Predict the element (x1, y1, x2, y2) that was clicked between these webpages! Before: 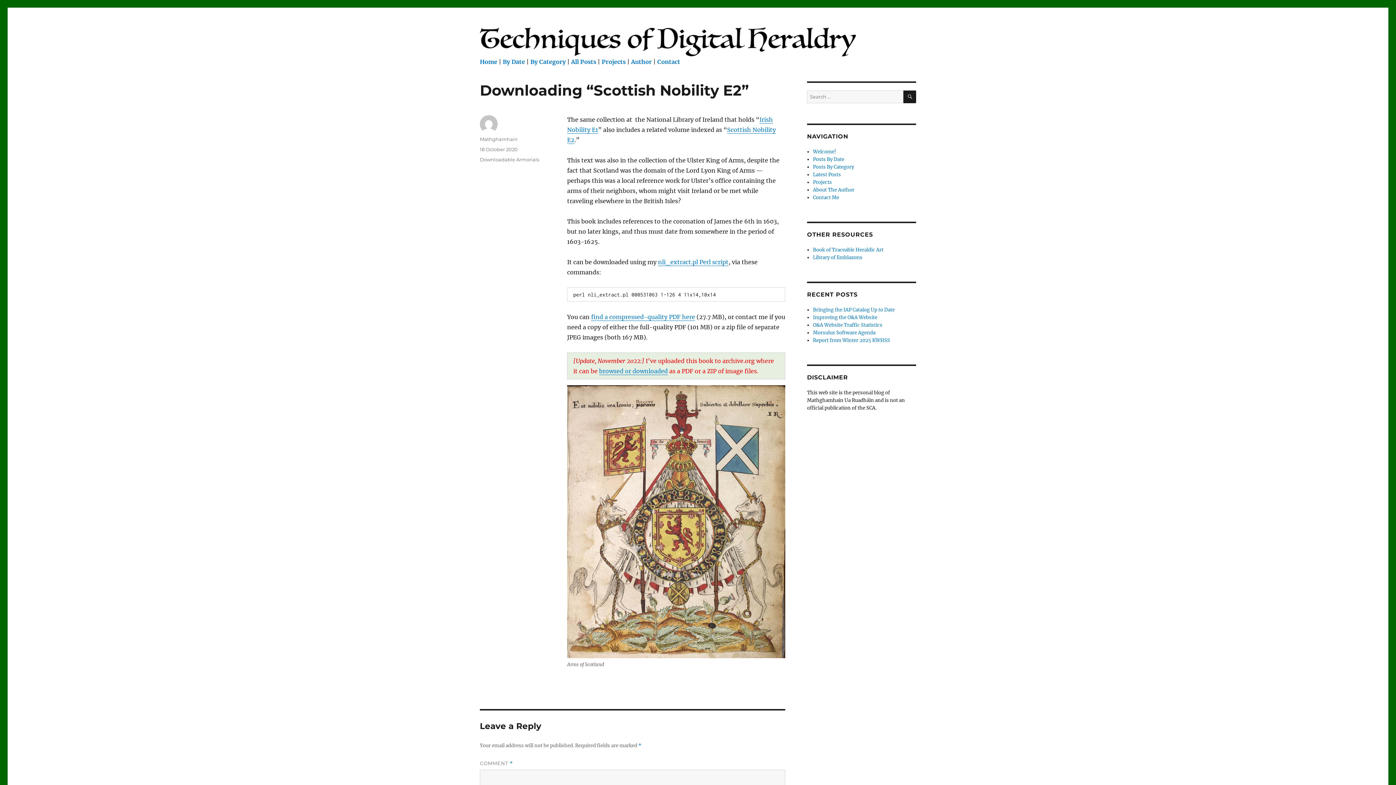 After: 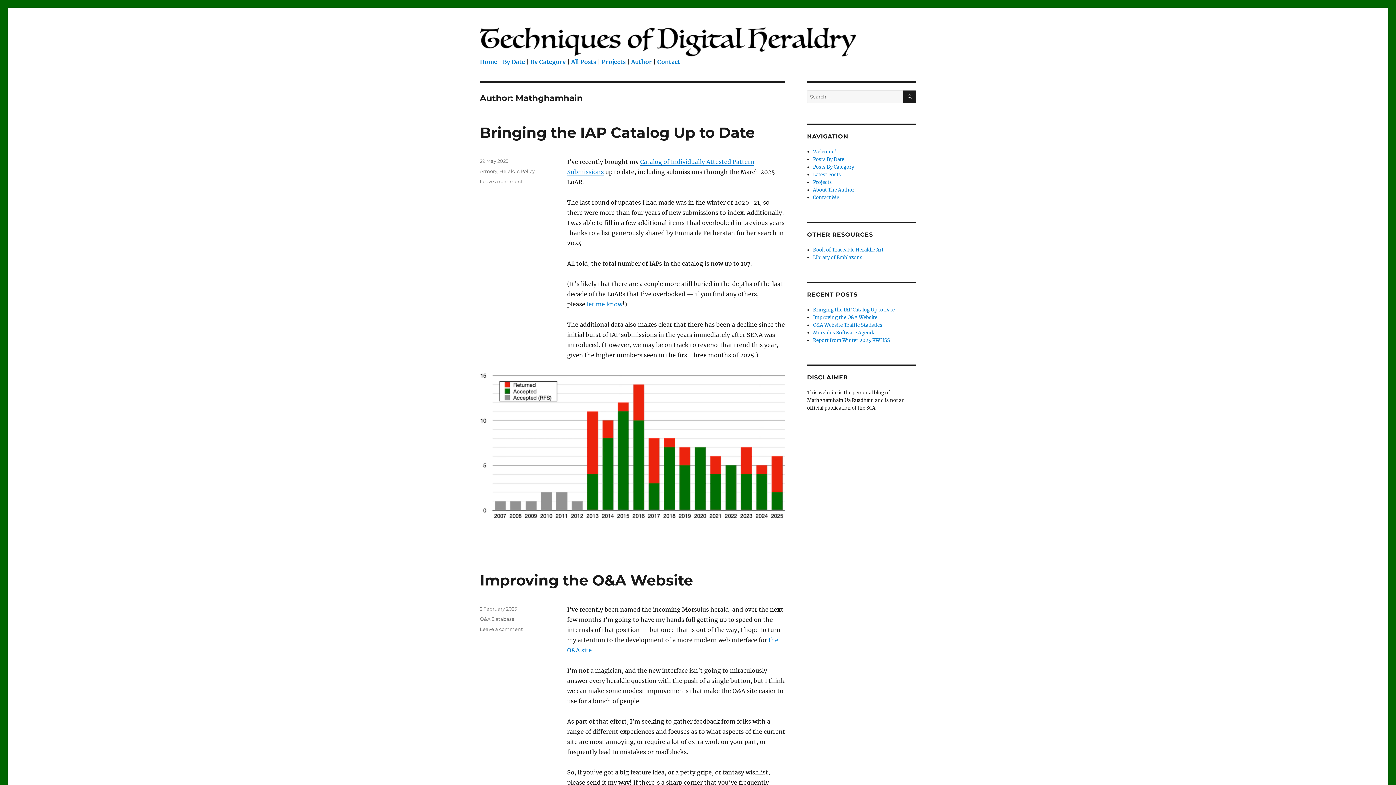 Action: bbox: (480, 136, 517, 142) label: Mathghamhain